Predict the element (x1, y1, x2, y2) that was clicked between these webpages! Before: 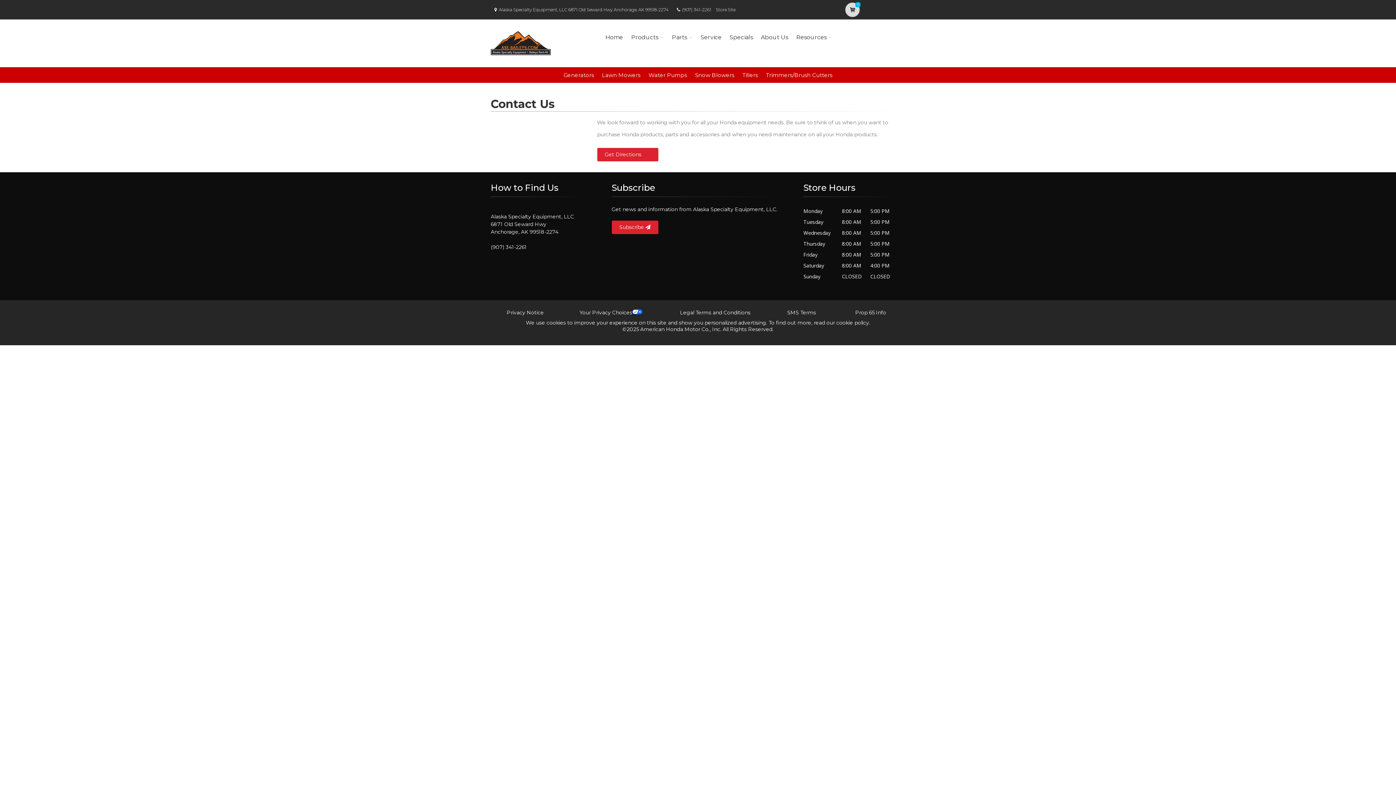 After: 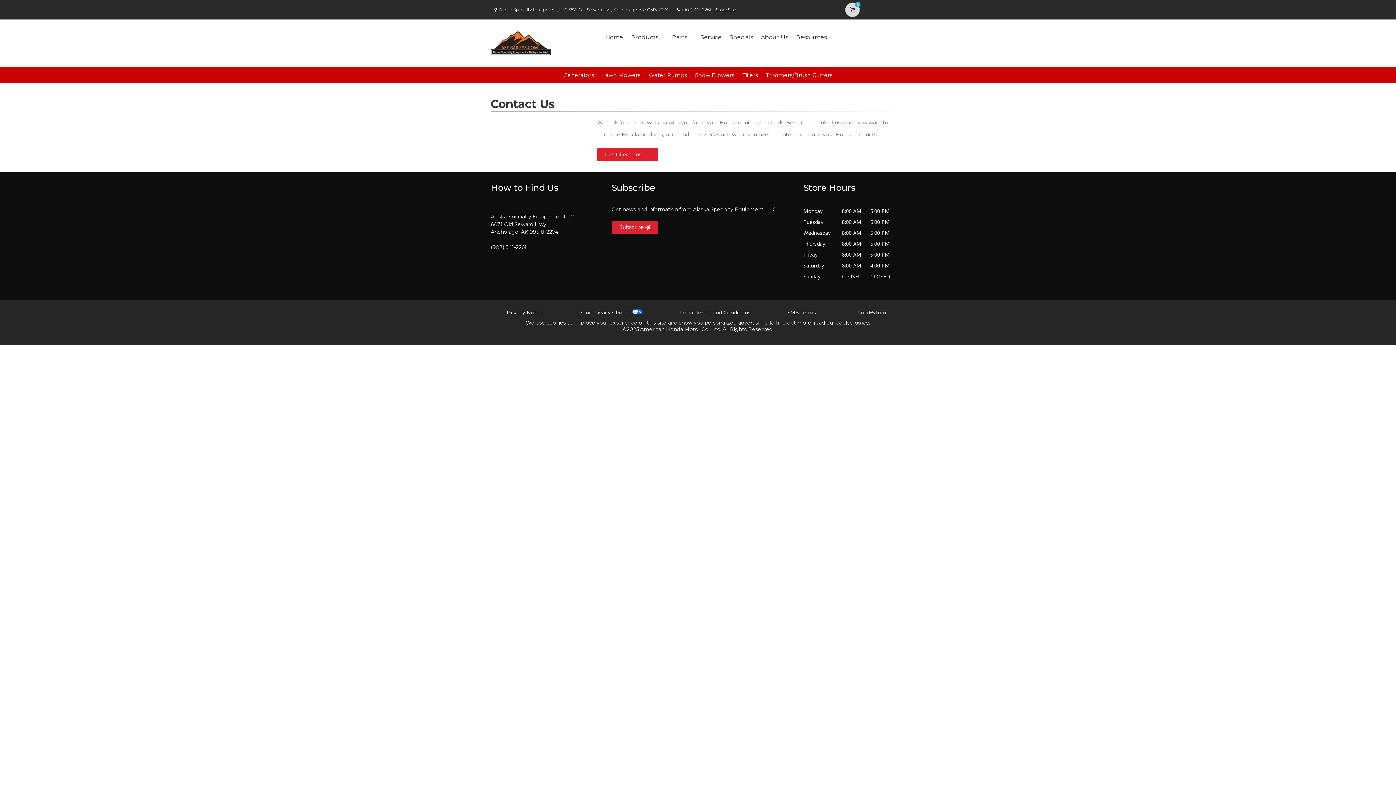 Action: bbox: (716, 6, 735, 12) label: Store Site